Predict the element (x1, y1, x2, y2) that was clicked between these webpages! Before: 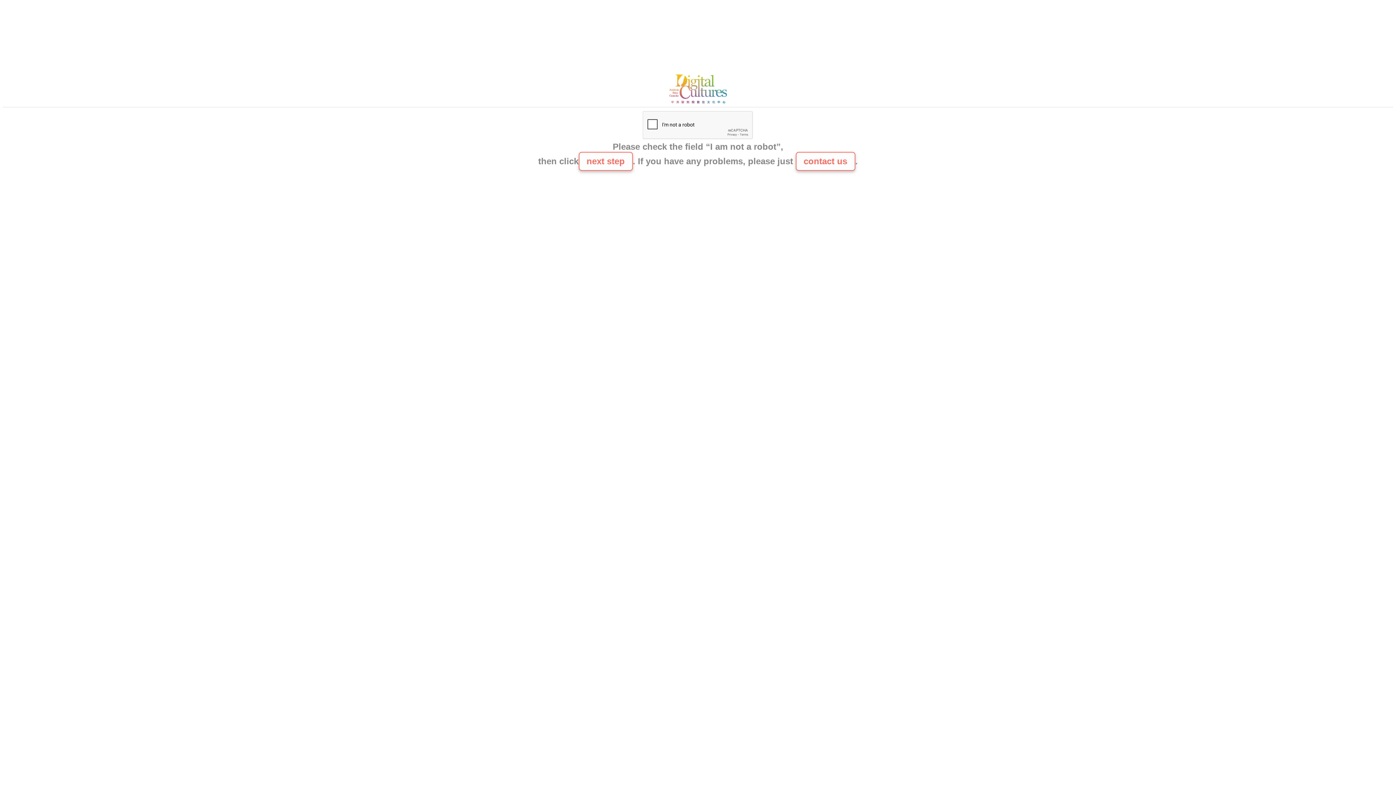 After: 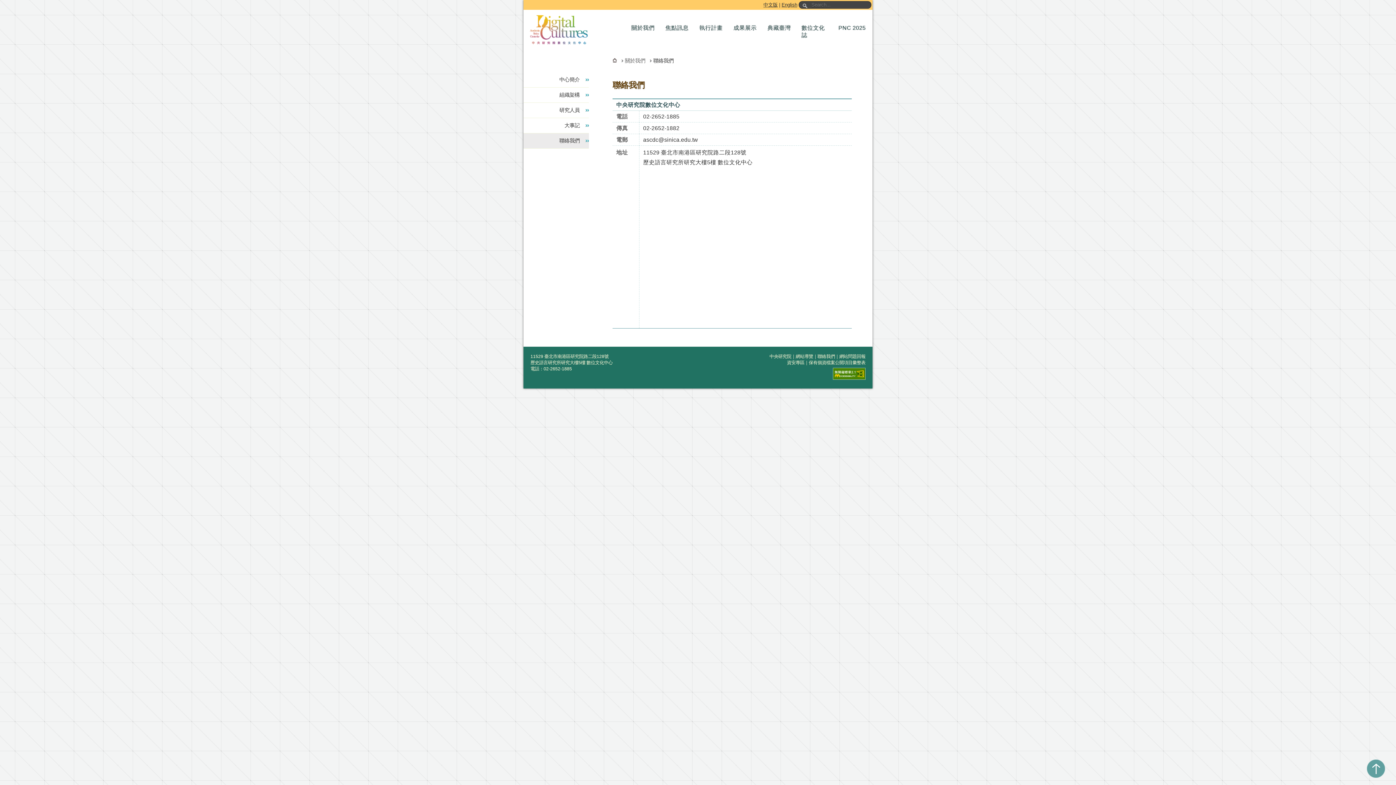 Action: bbox: (665, 100, 730, 106)